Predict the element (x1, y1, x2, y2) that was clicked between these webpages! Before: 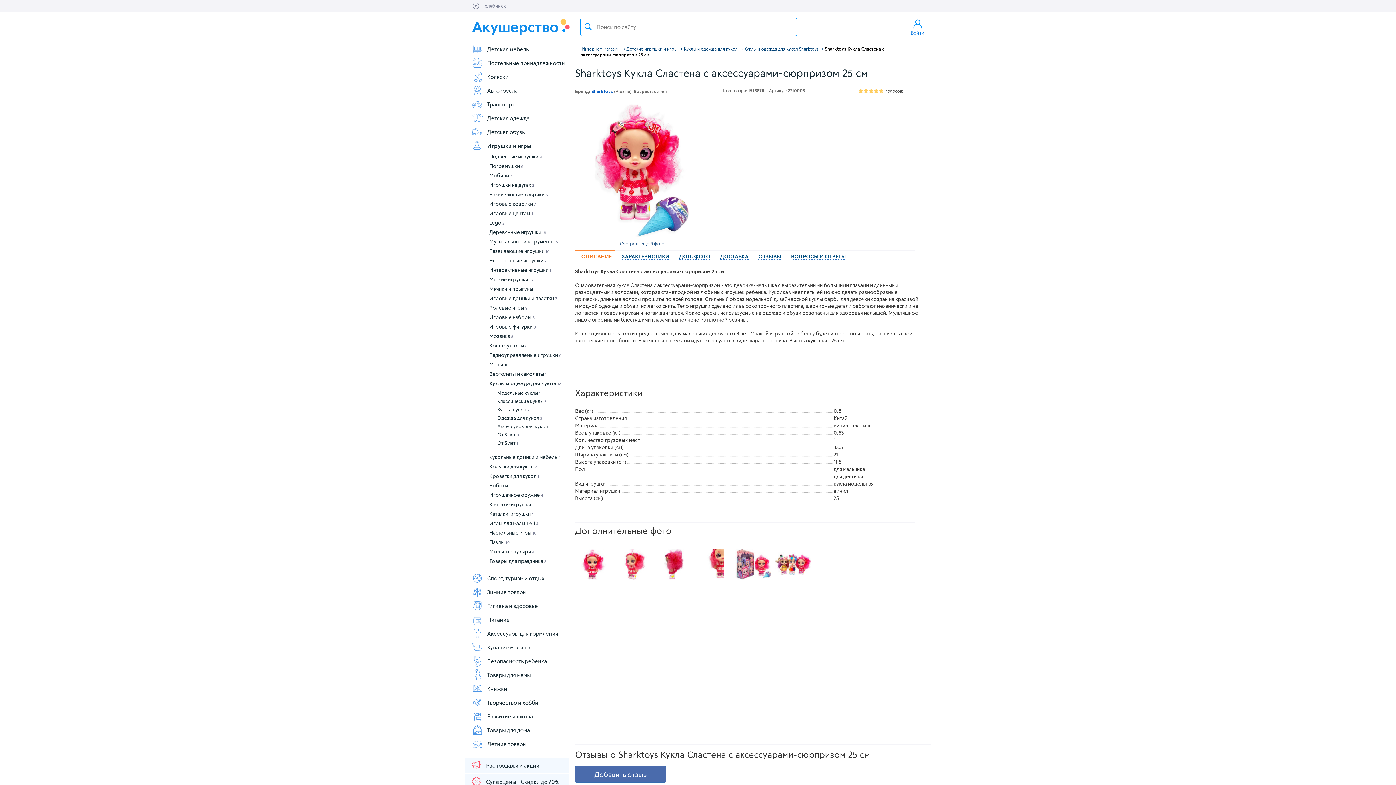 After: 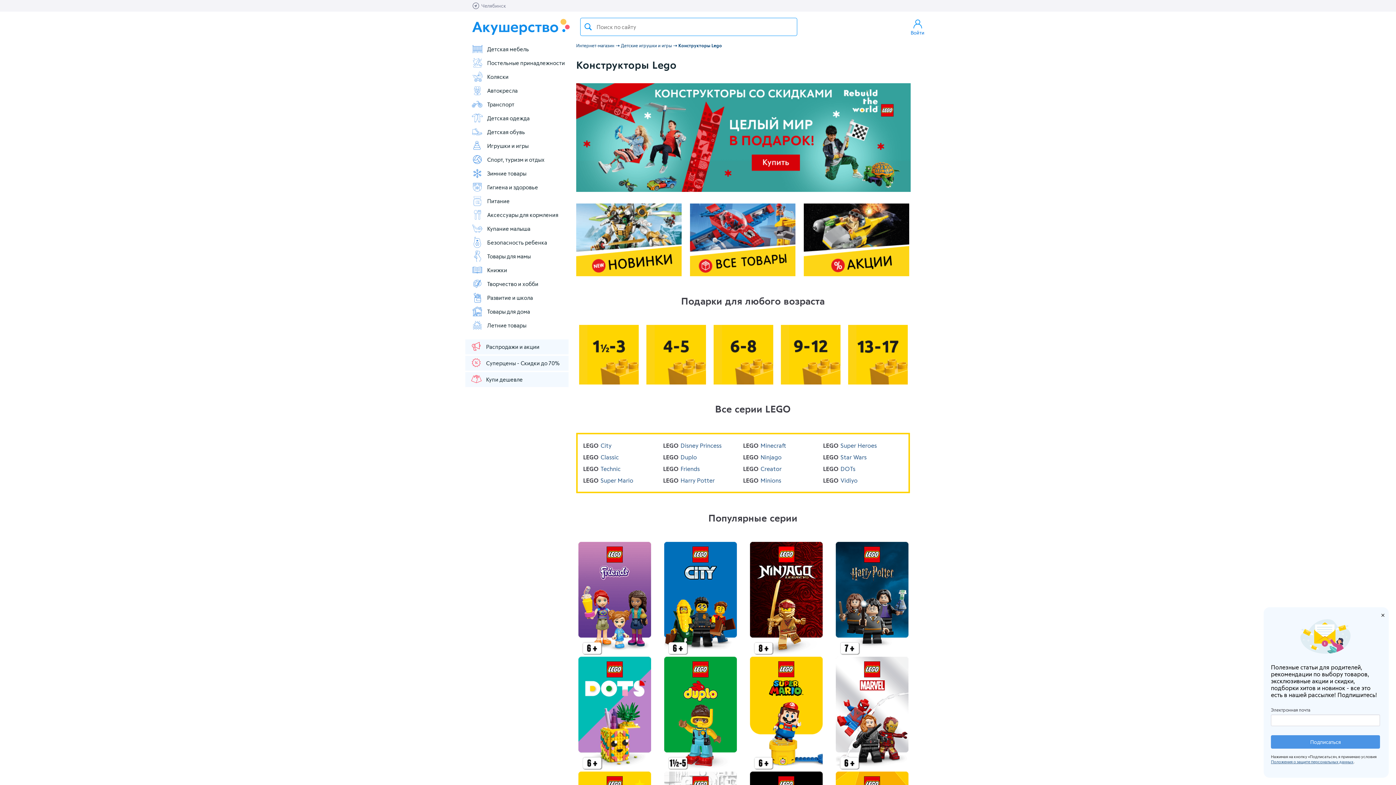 Action: bbox: (489, 219, 504, 225) label: Lego 2